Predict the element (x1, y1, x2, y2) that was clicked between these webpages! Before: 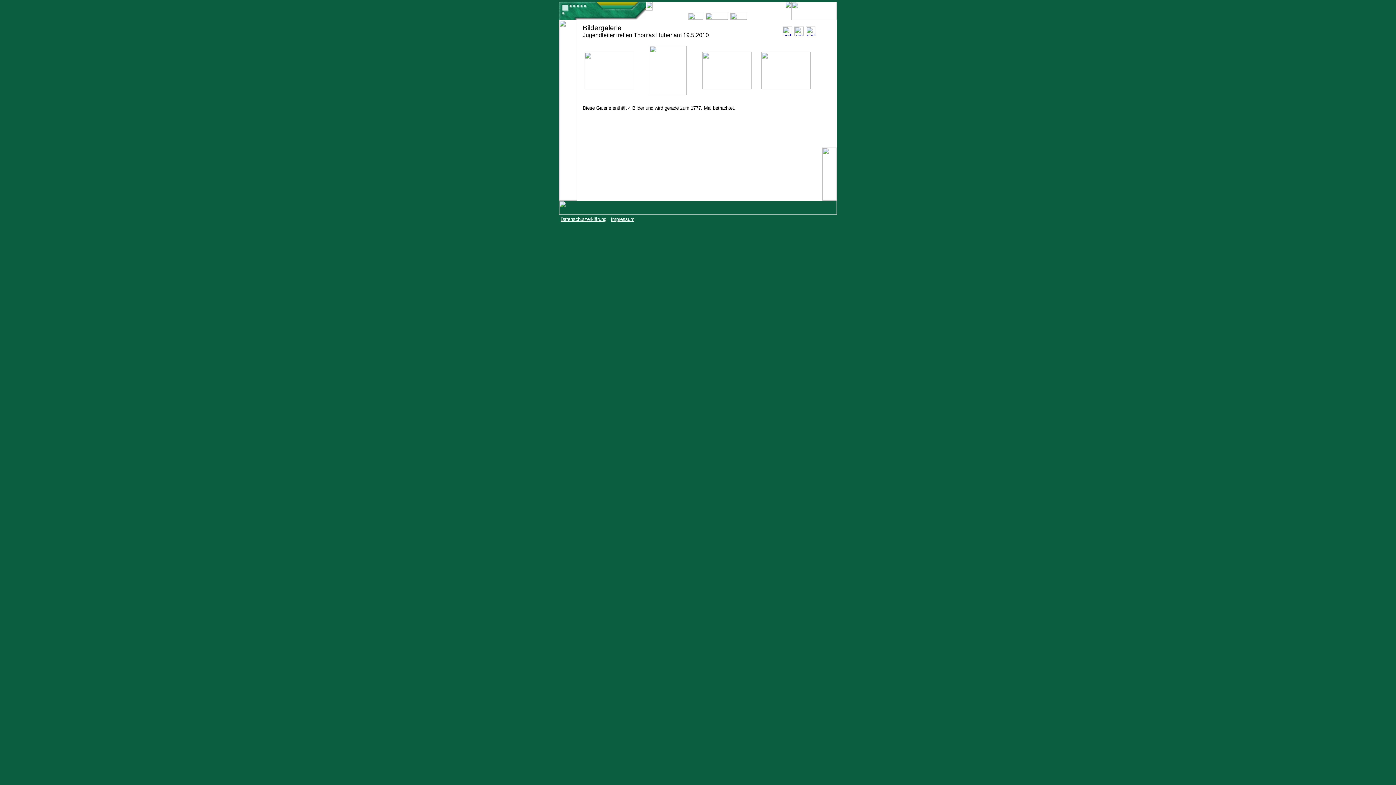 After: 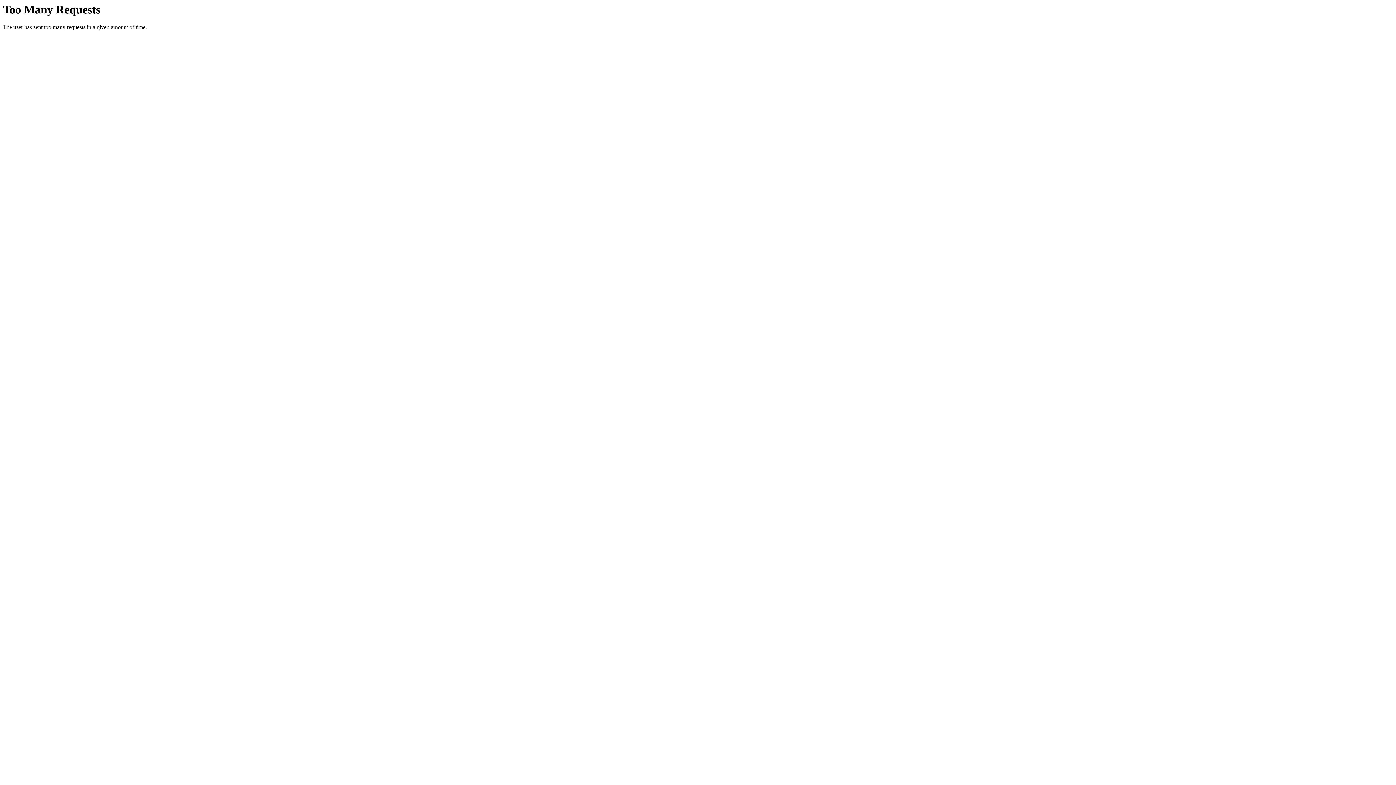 Action: bbox: (584, 84, 634, 90)